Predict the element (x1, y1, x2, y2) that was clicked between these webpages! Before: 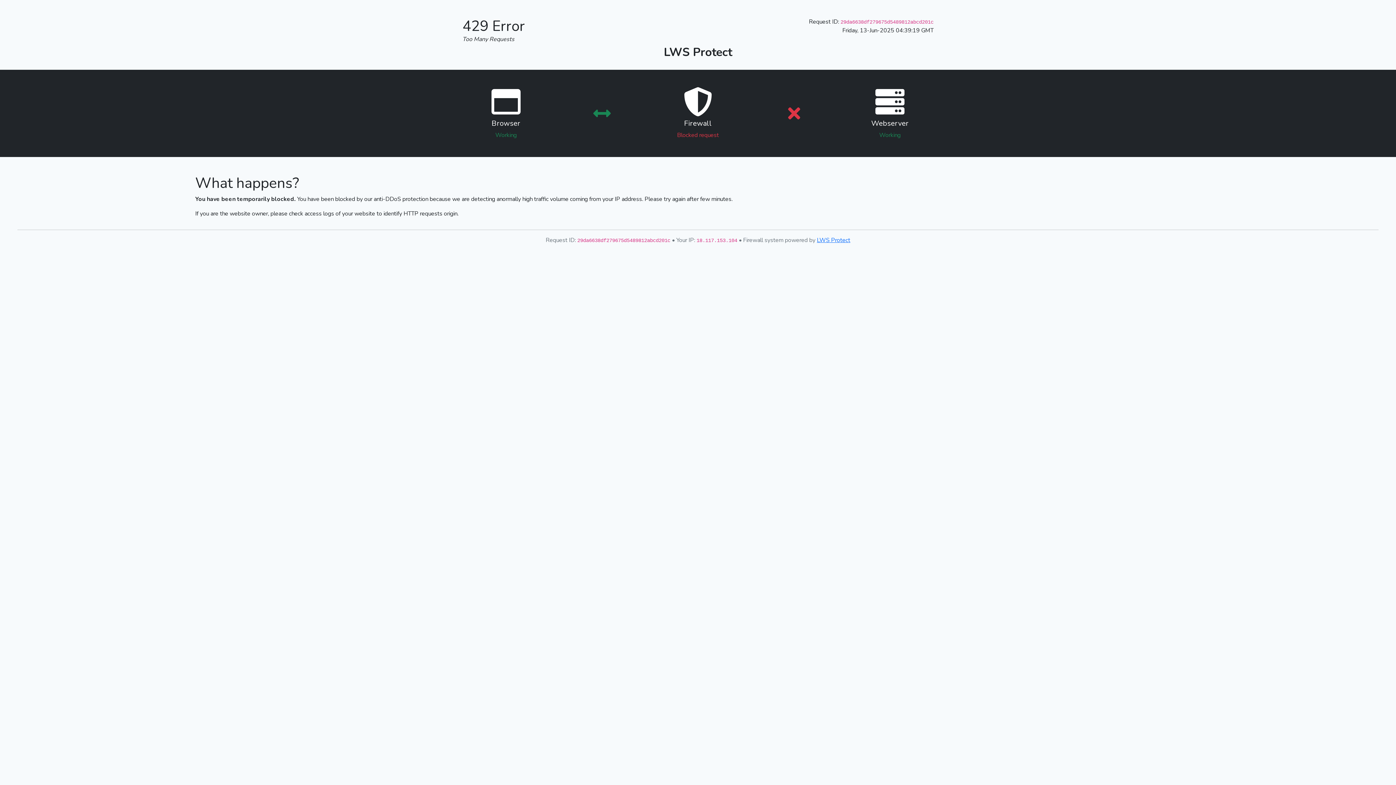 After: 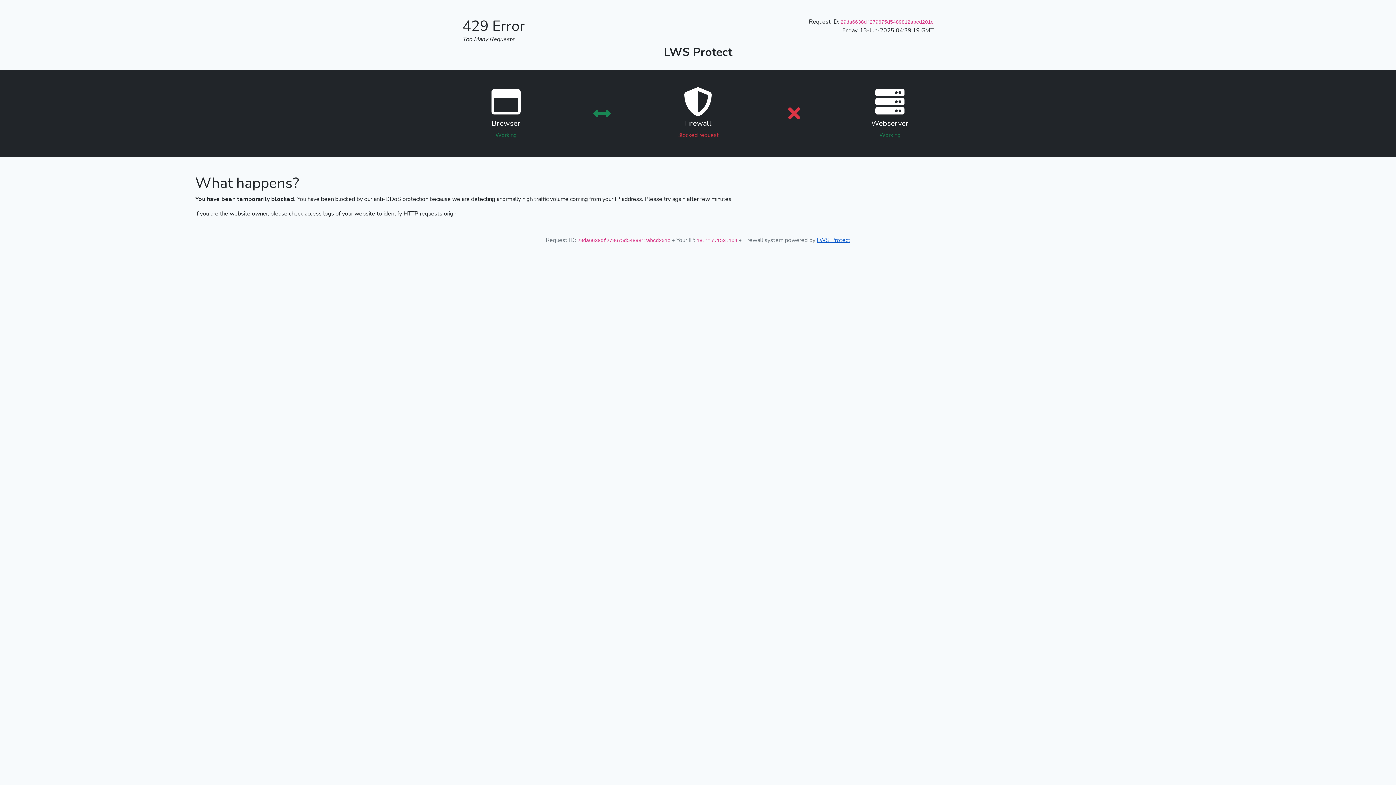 Action: label: LWS Protect bbox: (817, 236, 850, 244)